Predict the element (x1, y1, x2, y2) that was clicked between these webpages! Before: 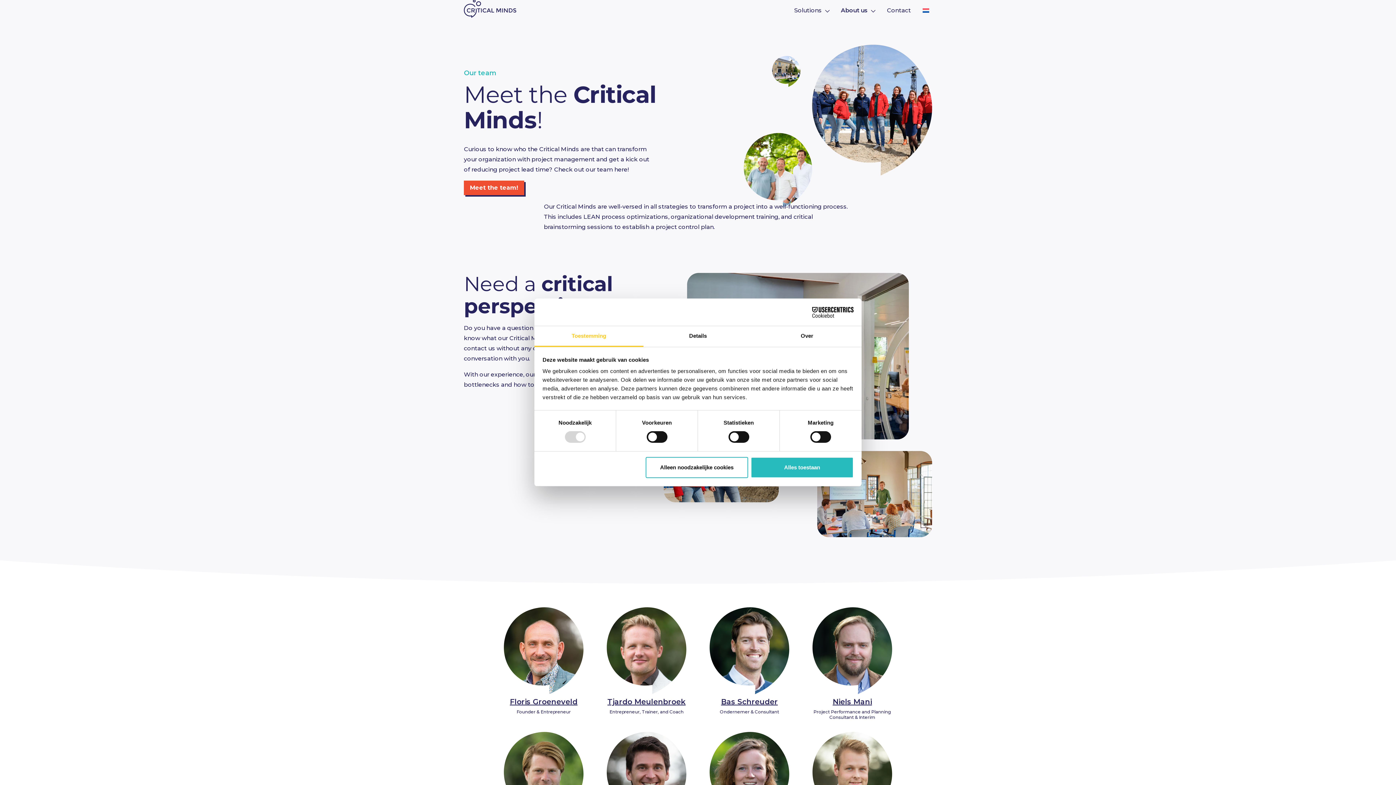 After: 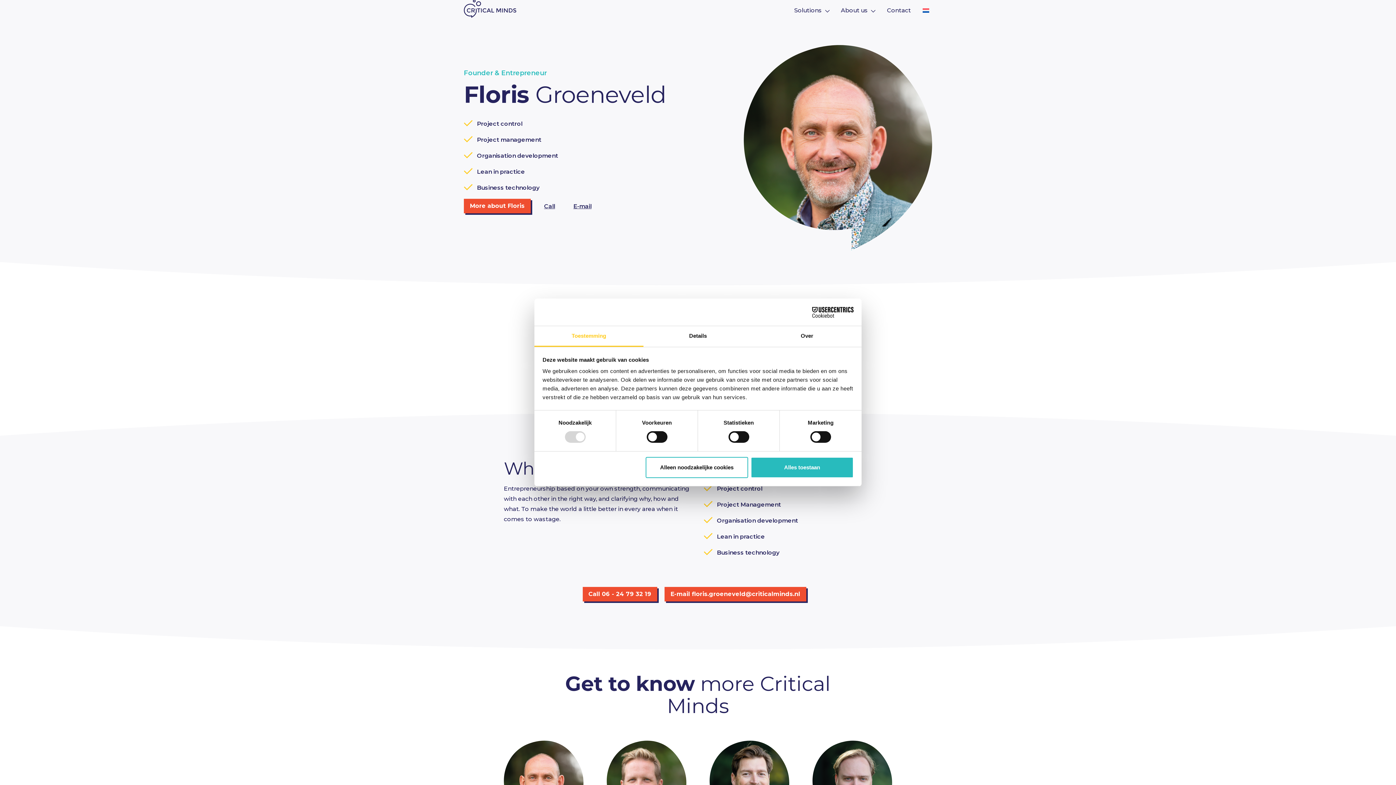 Action: bbox: (504, 607, 583, 714) label: Floris Groeneveld
Founder & Entrepreneur